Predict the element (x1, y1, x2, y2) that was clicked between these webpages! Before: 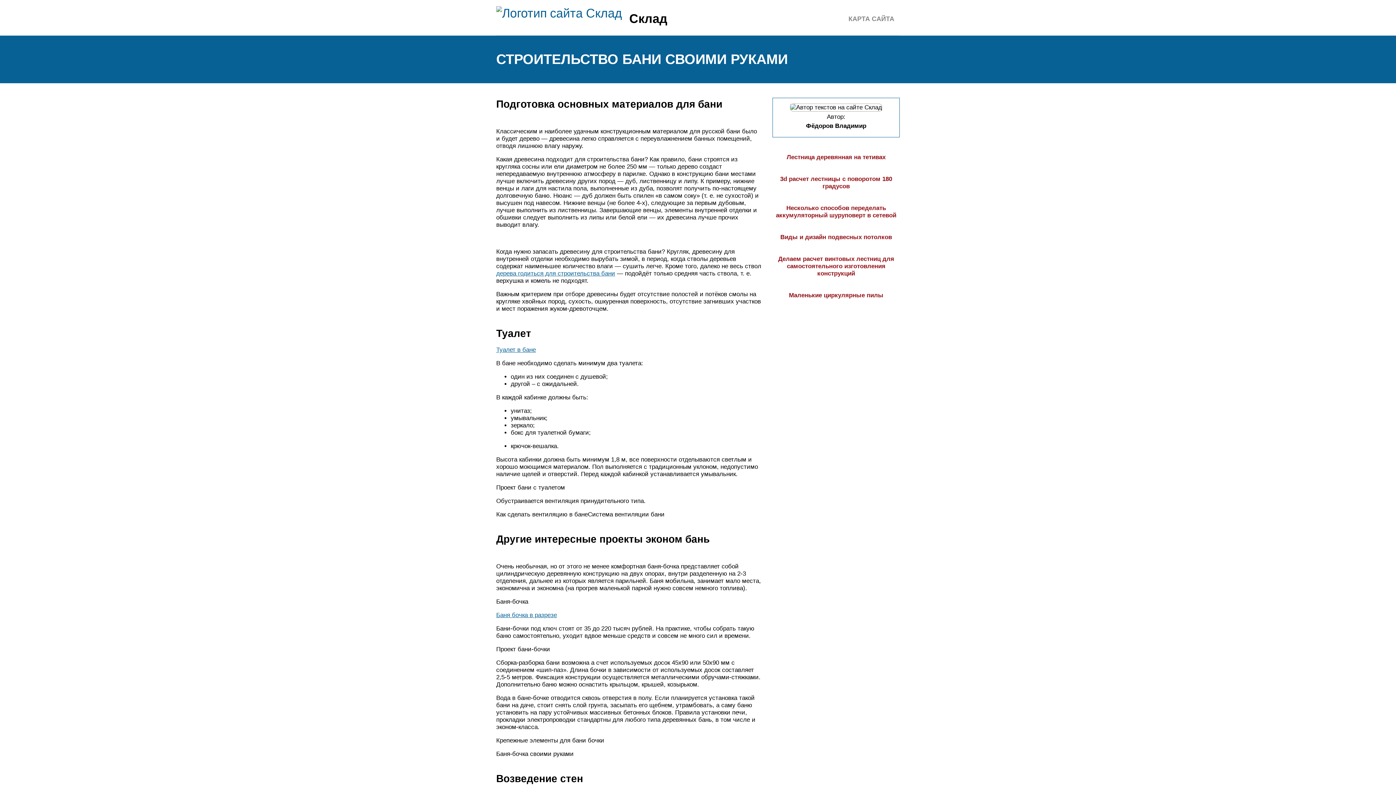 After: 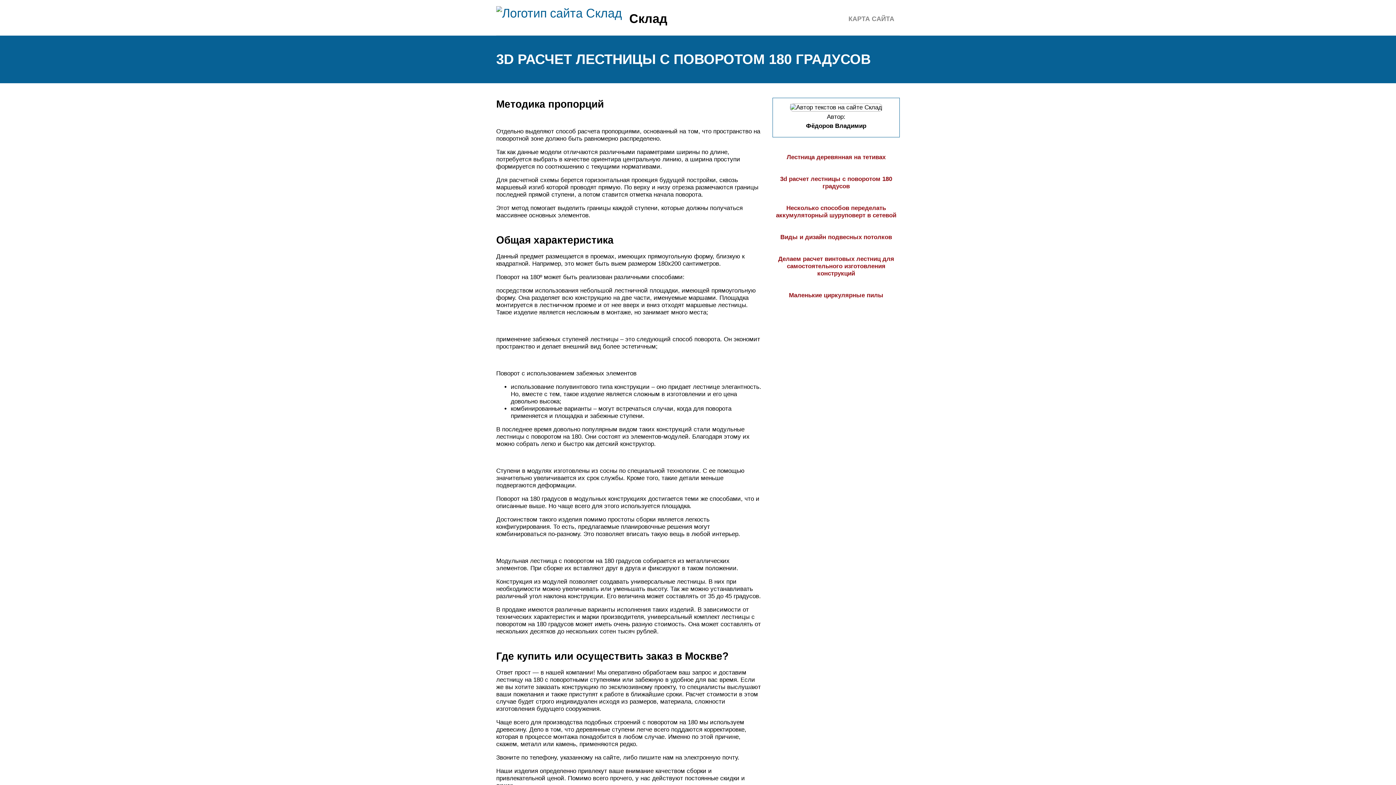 Action: bbox: (780, 175, 892, 189) label: 3d расчет лестницы с поворотом 180 градусов